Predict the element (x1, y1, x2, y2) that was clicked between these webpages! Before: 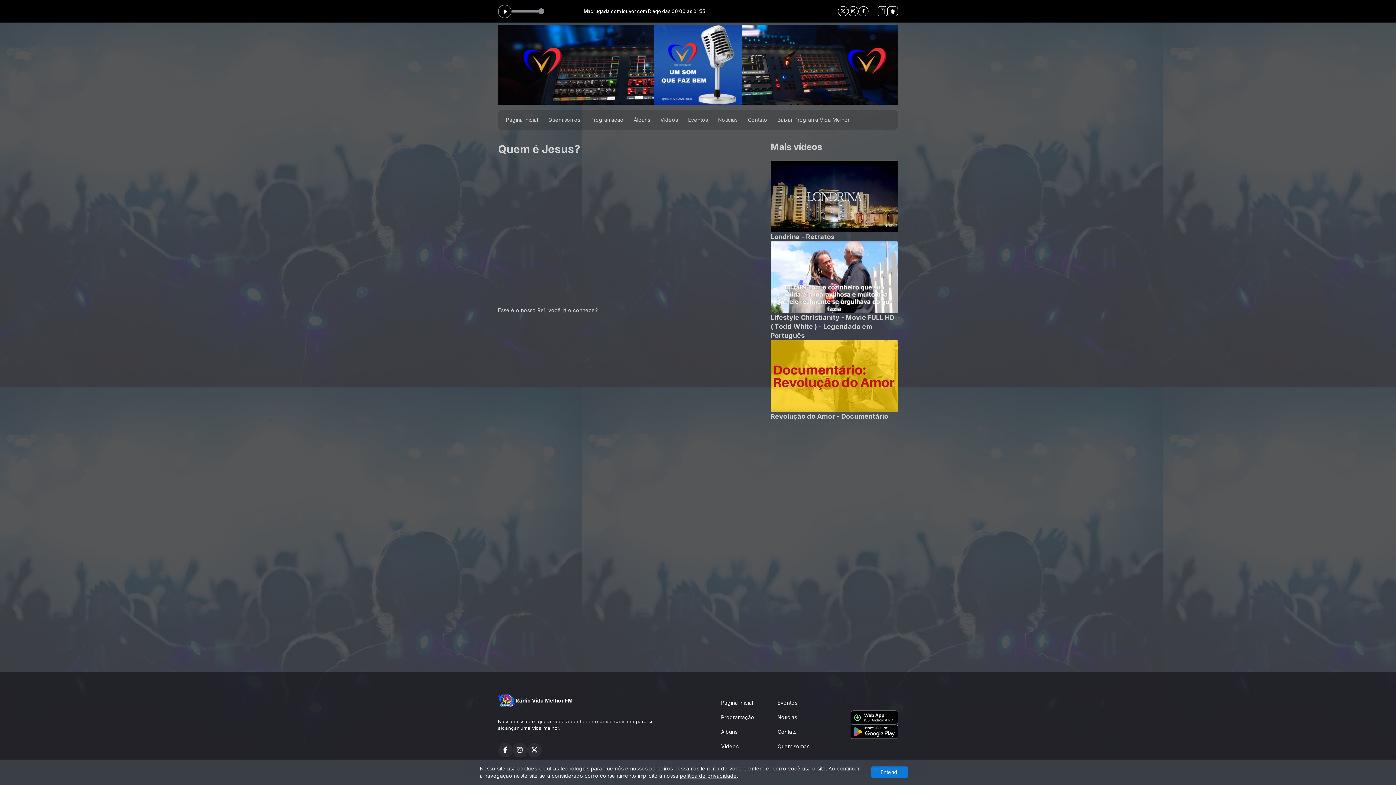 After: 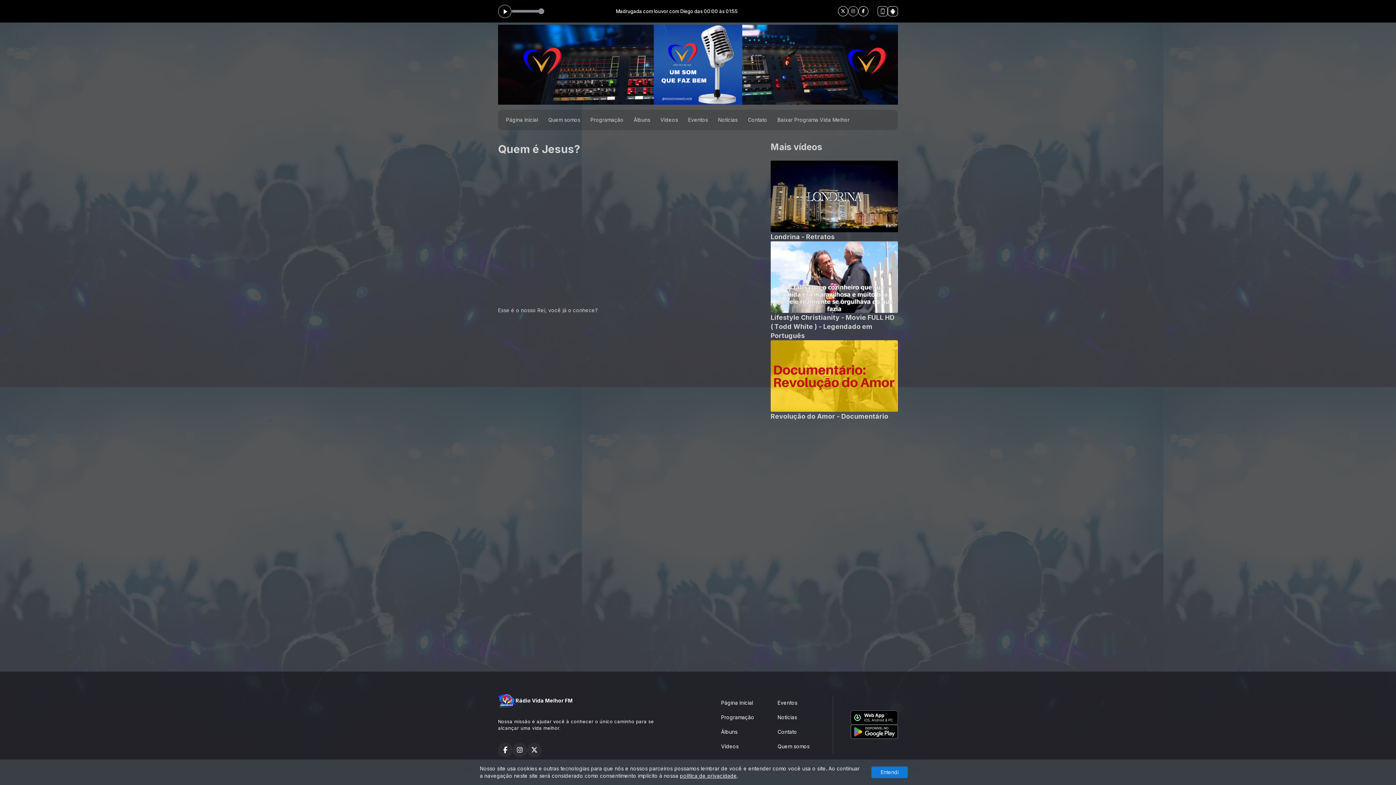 Action: bbox: (848, 6, 858, 16)